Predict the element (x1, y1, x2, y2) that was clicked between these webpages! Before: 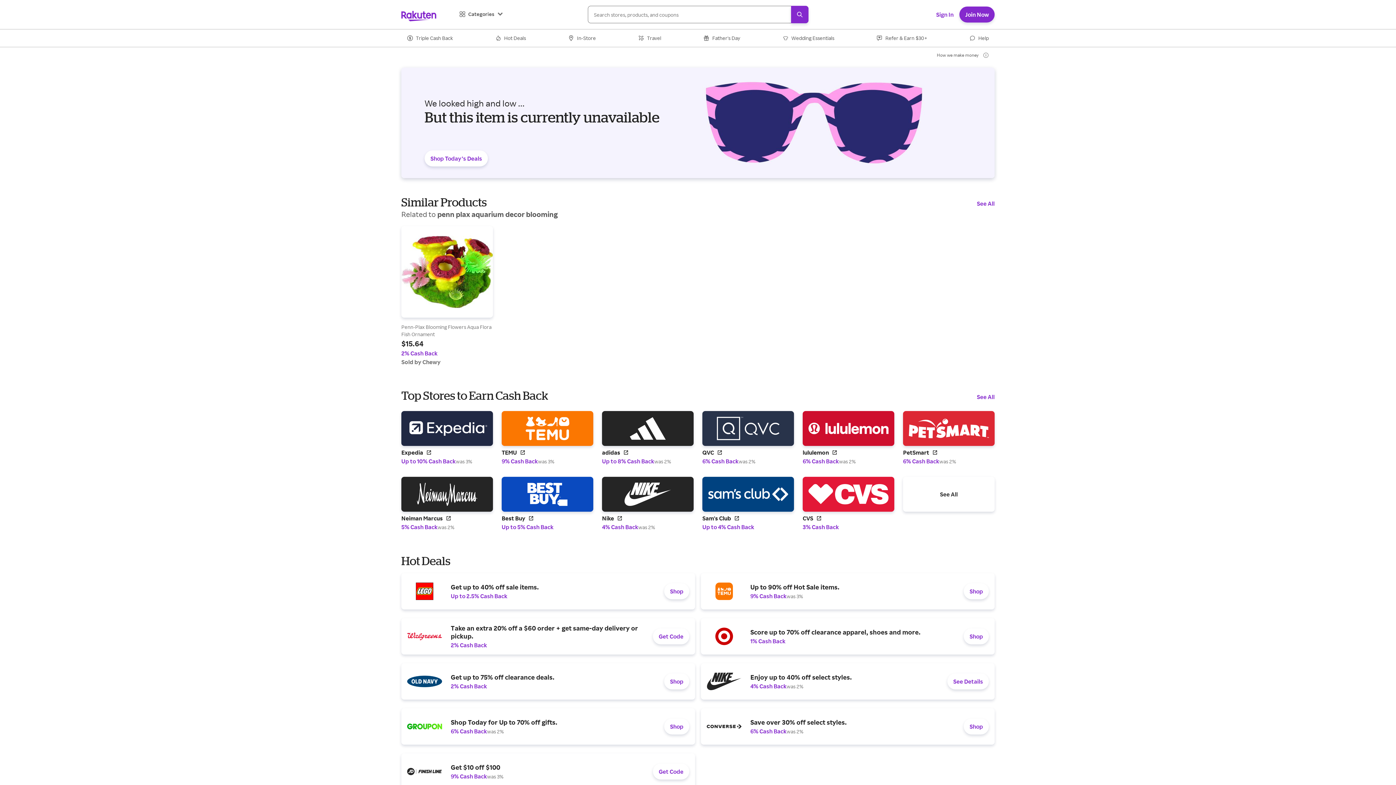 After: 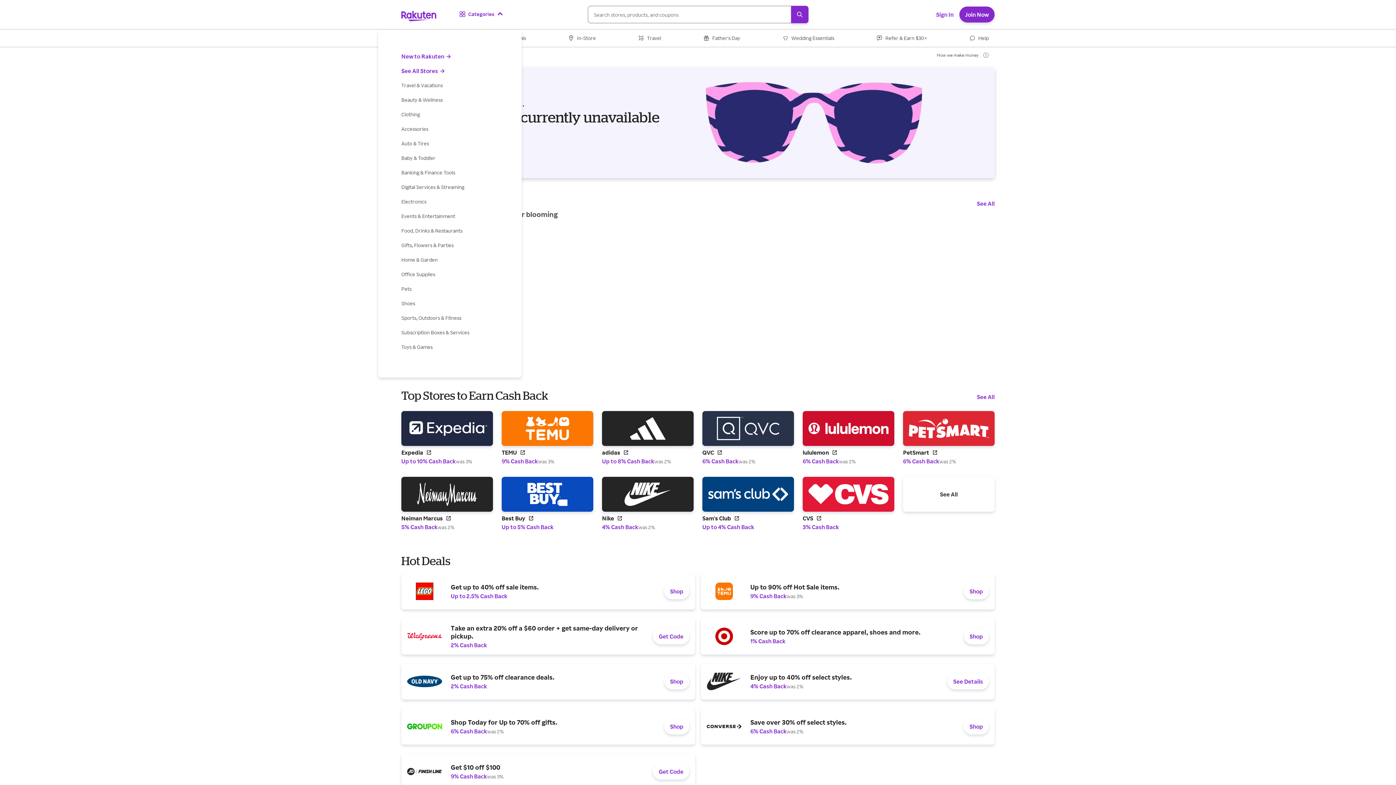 Action: bbox: (459, 10, 503, 17) label: Categories